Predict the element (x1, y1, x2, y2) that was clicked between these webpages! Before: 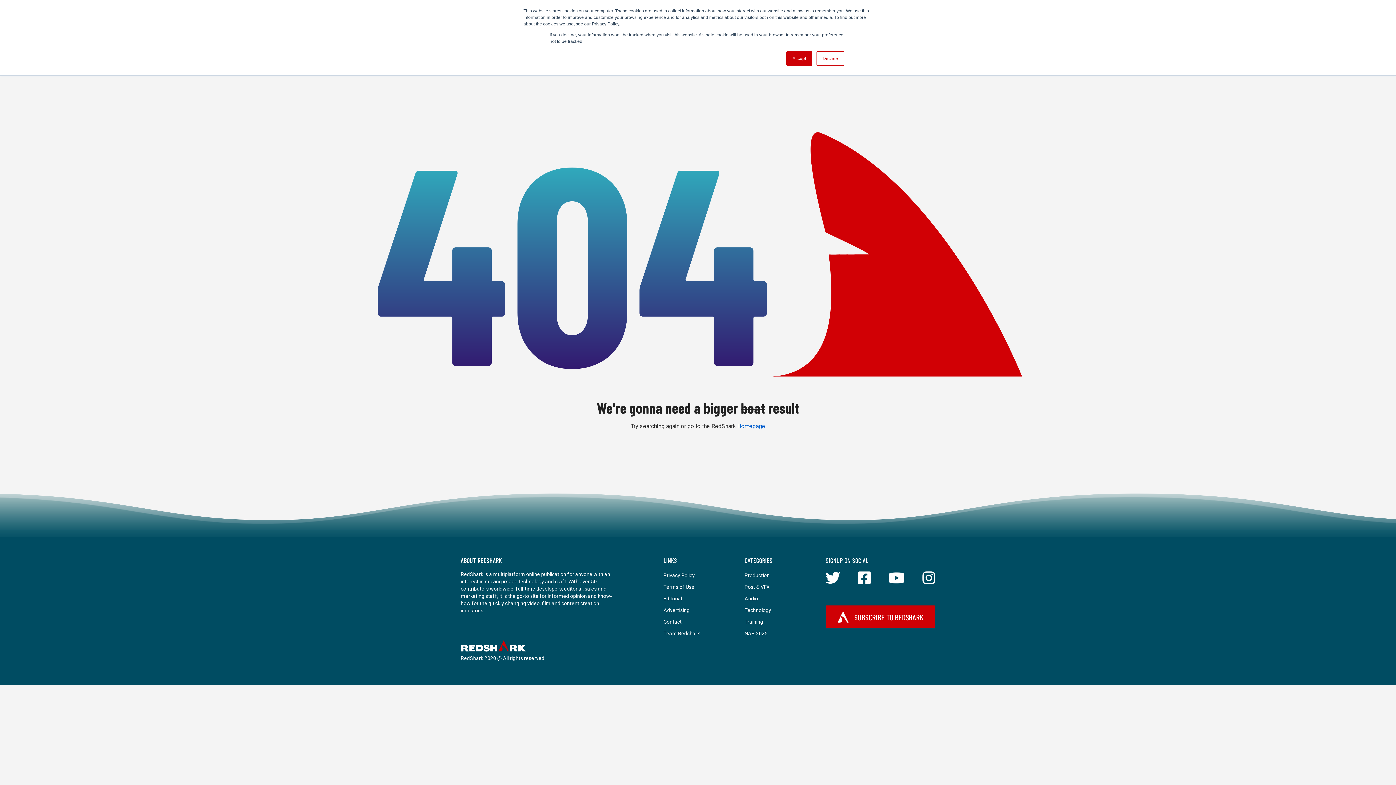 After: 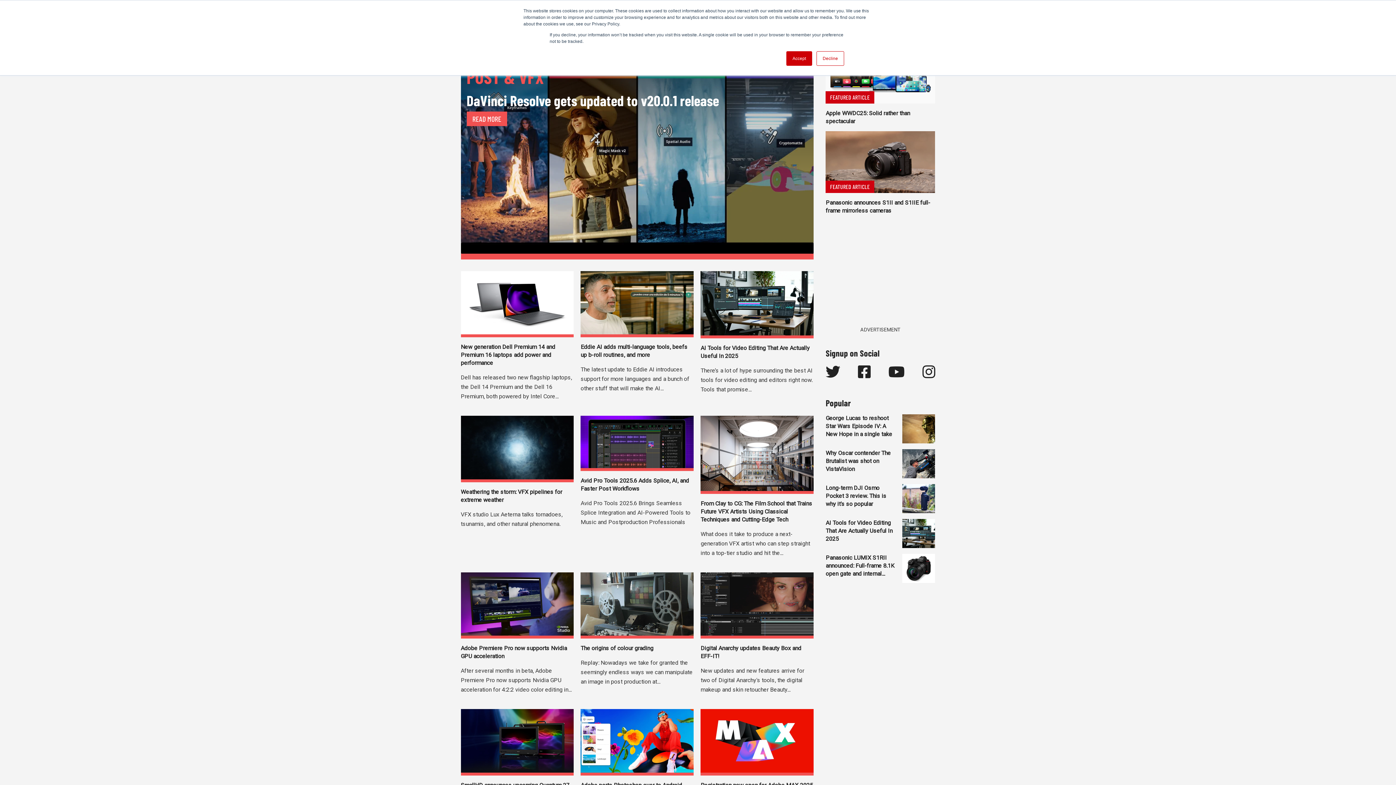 Action: bbox: (744, 584, 769, 590) label: Post & VFX